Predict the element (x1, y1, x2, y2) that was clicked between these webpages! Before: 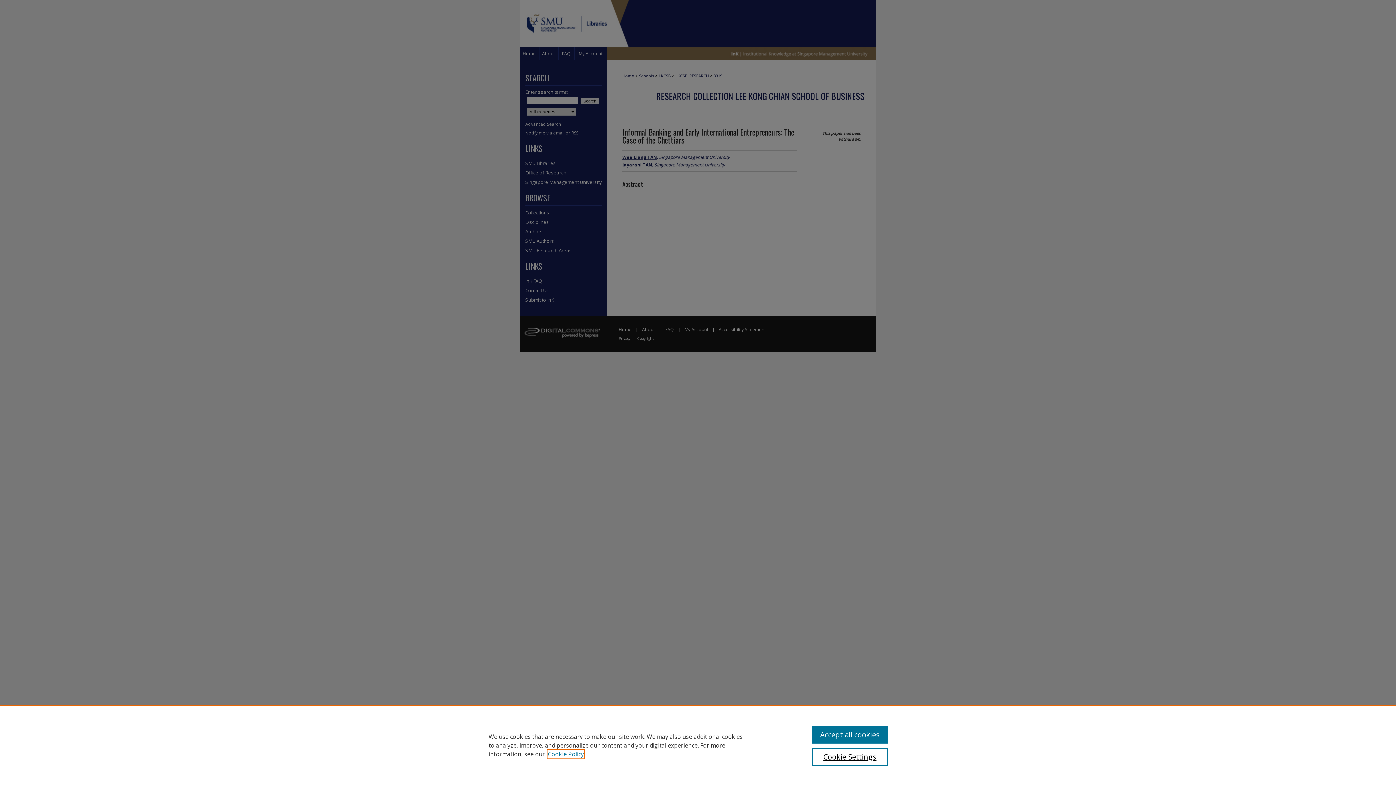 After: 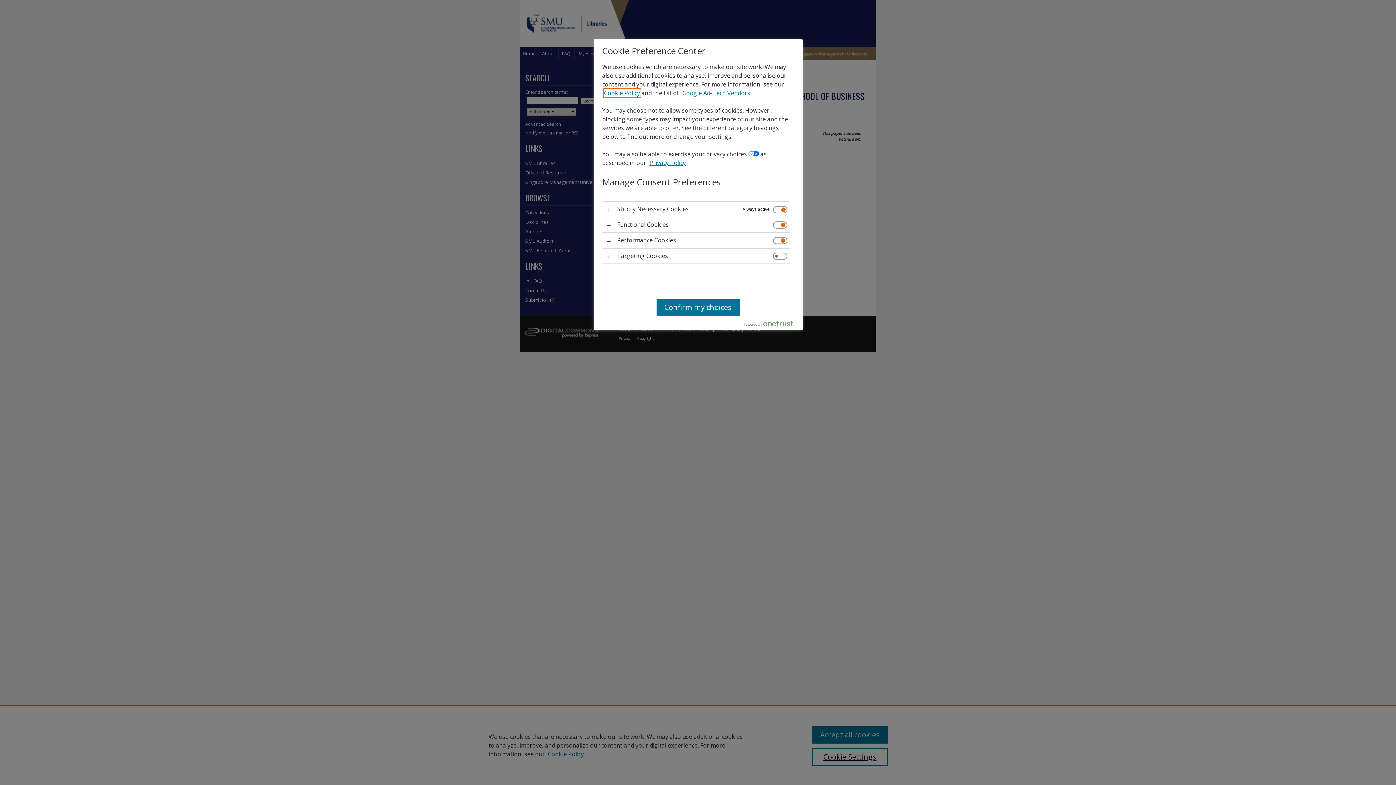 Action: bbox: (812, 748, 887, 766) label: Cookie Settings